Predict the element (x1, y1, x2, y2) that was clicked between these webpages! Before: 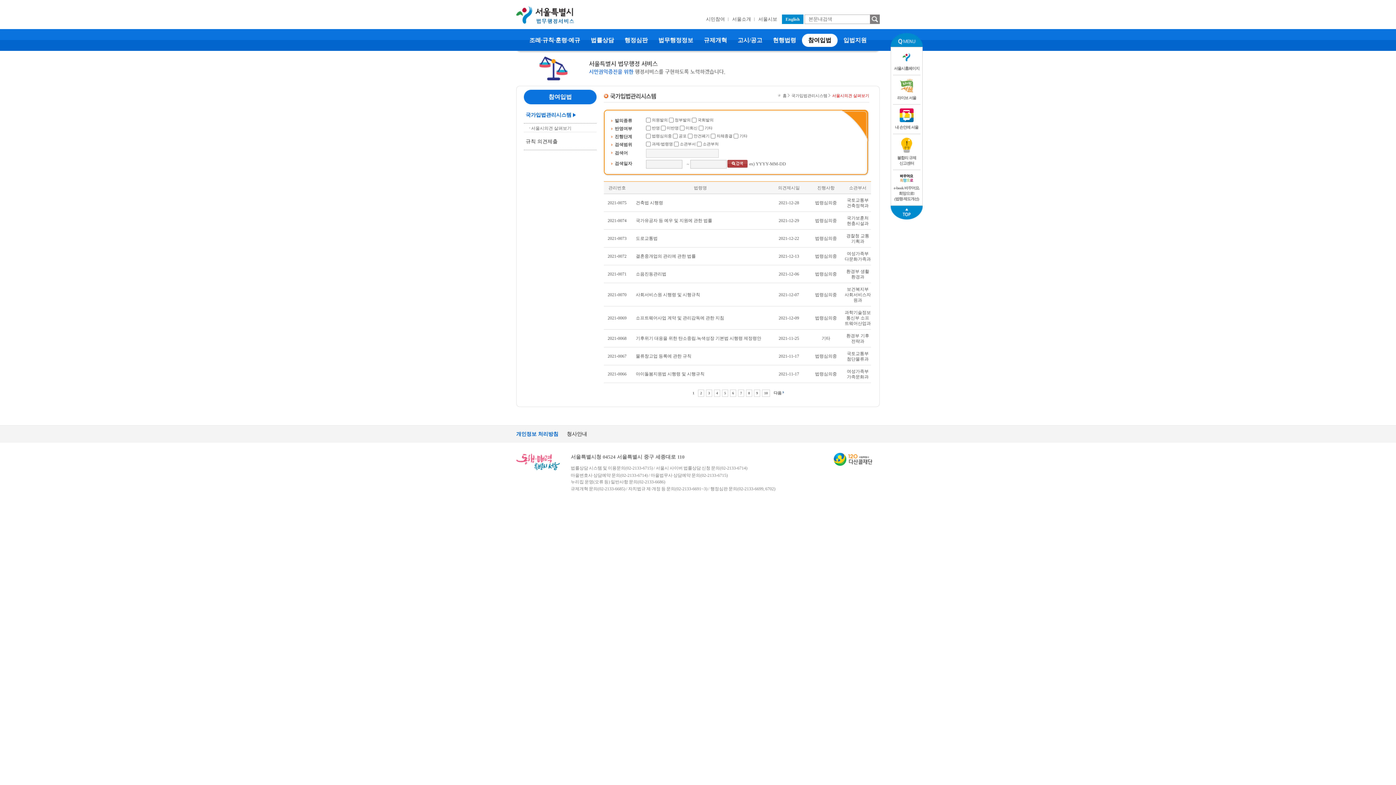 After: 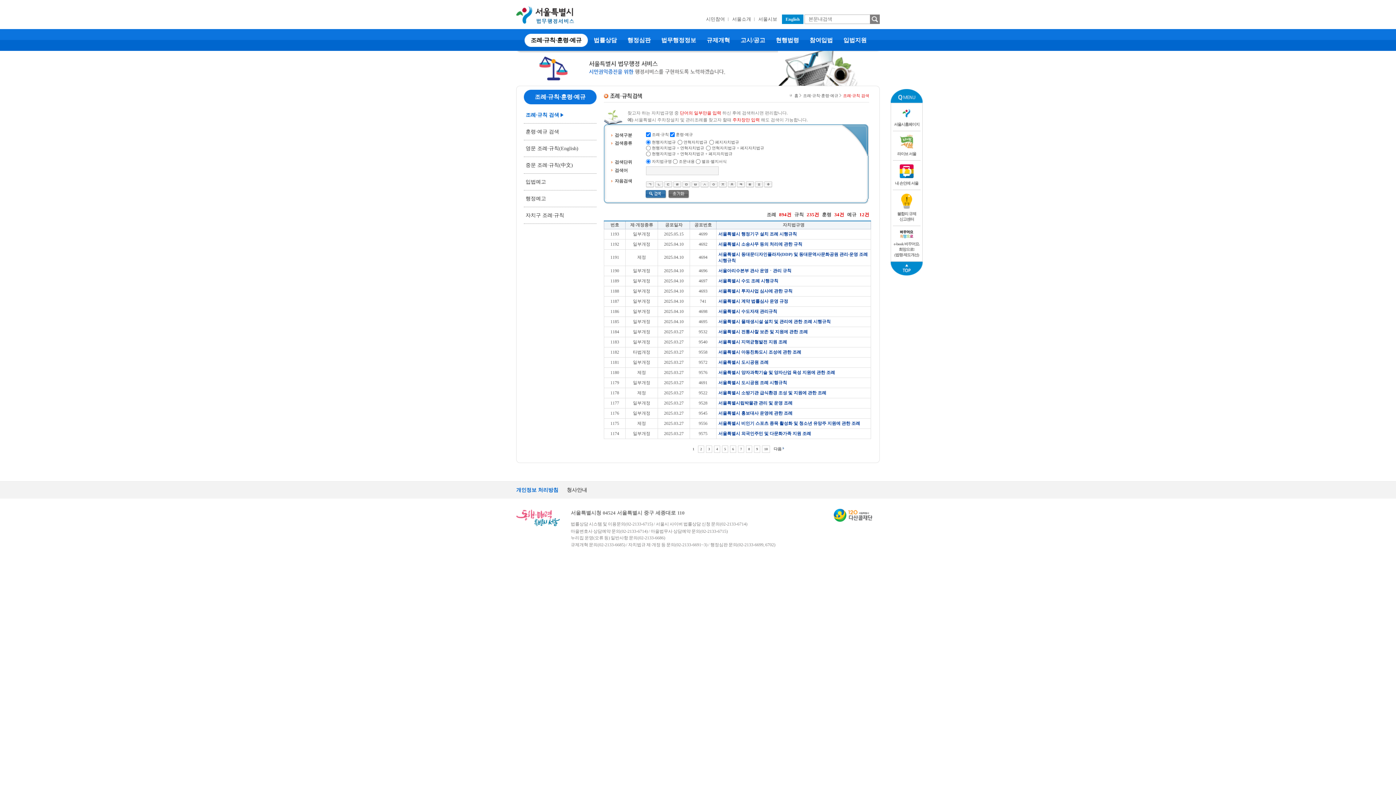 Action: bbox: (524, 36, 585, 44) label:  조례·규칙·훈령·예규 